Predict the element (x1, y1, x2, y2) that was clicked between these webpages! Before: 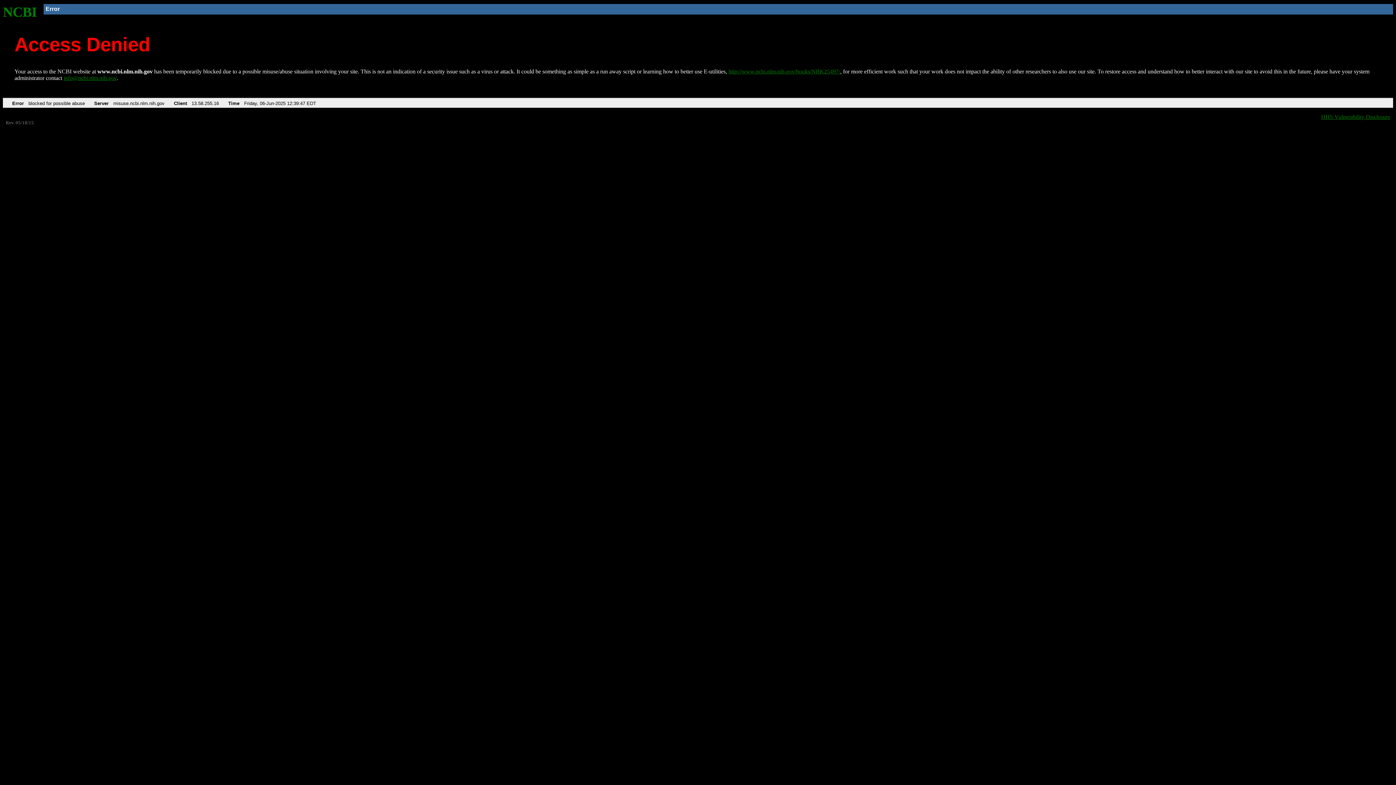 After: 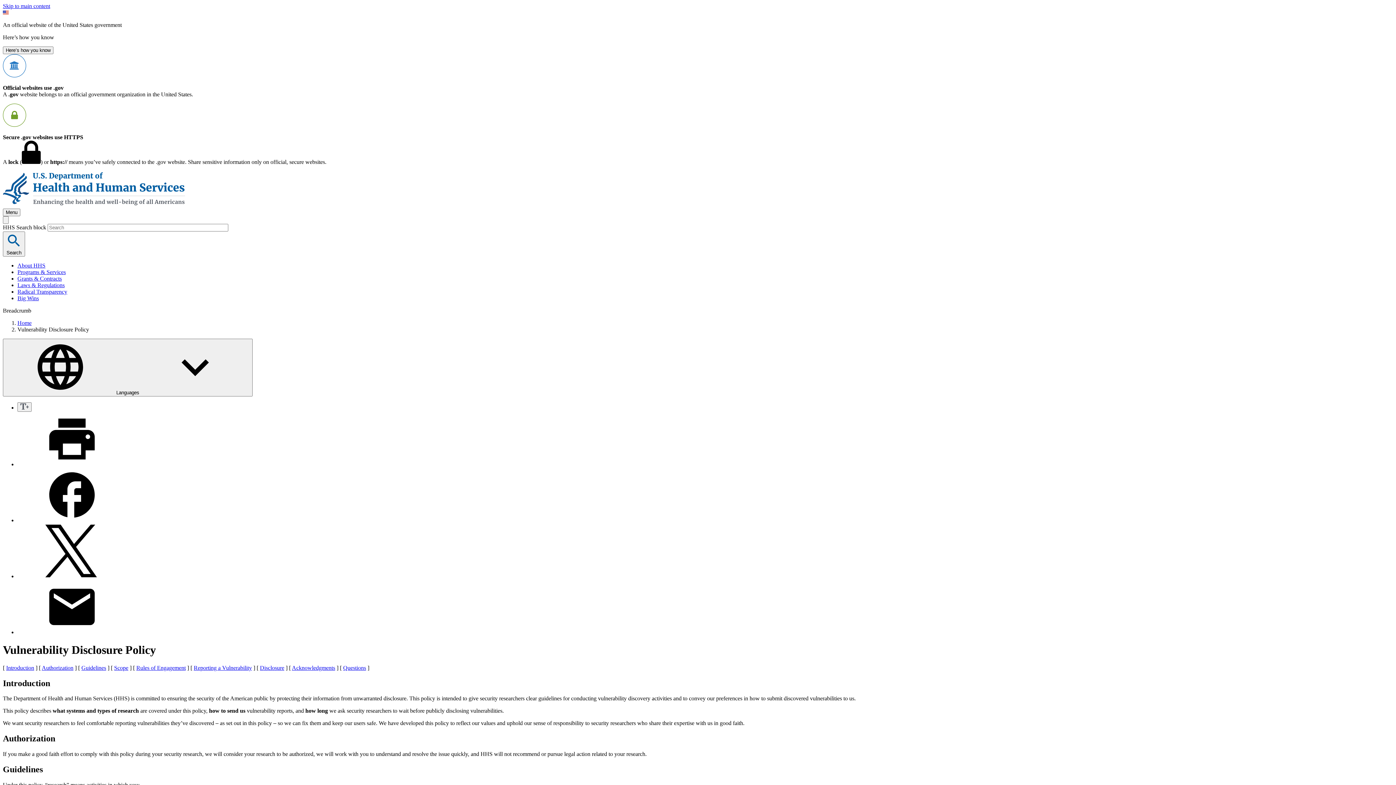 Action: label: HHS Vulnerability Disclosure bbox: (1321, 113, 1390, 119)